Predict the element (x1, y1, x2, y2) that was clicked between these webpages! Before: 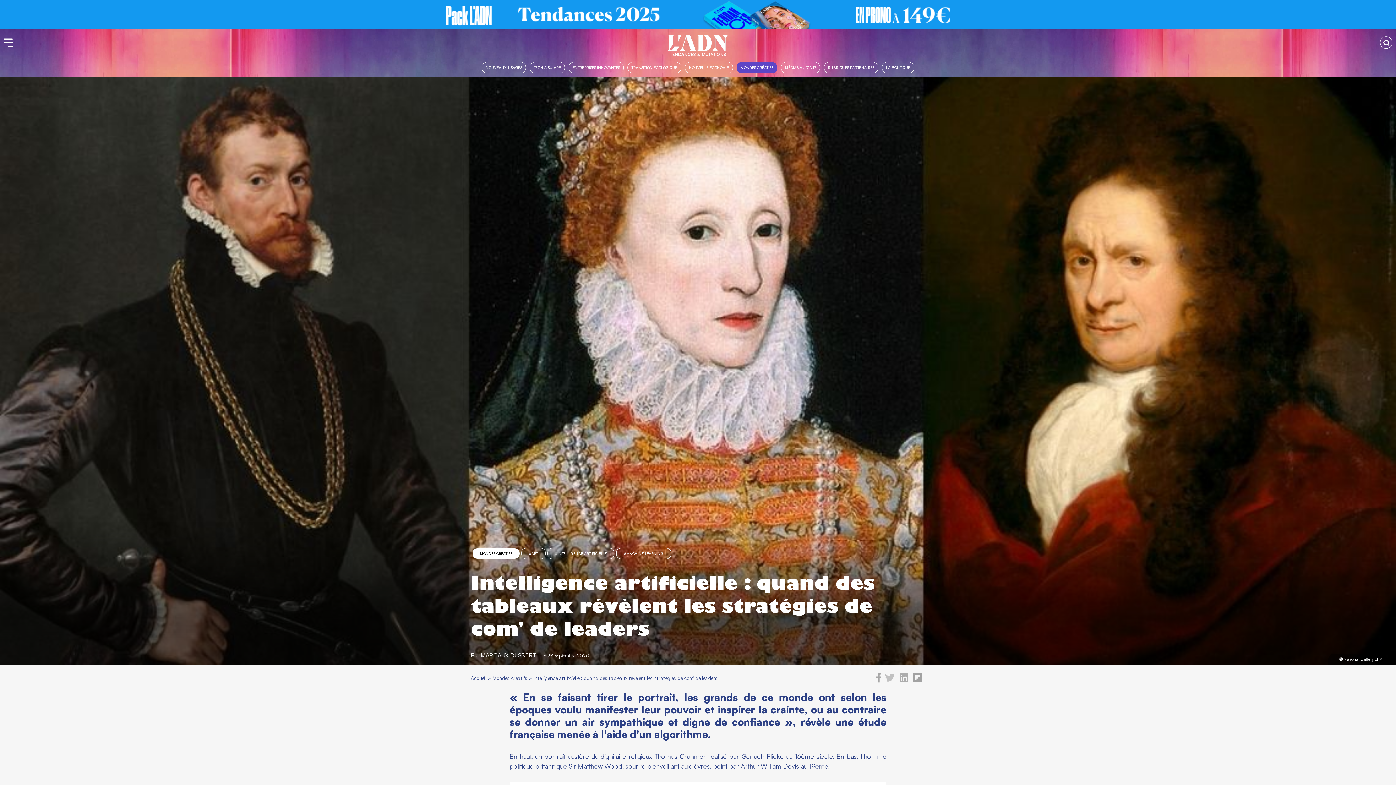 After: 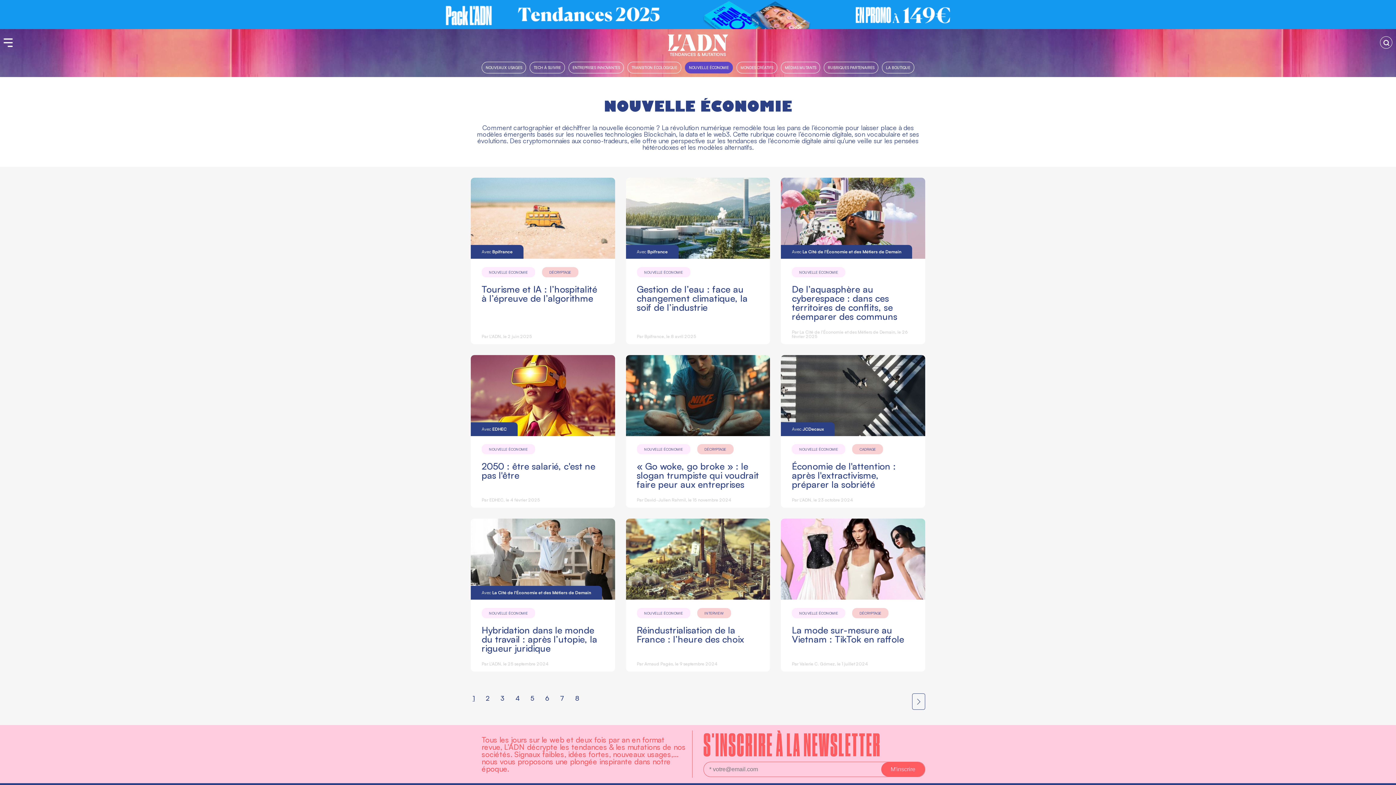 Action: bbox: (685, 61, 733, 73) label: NOUVELLE ÉCONOMIE